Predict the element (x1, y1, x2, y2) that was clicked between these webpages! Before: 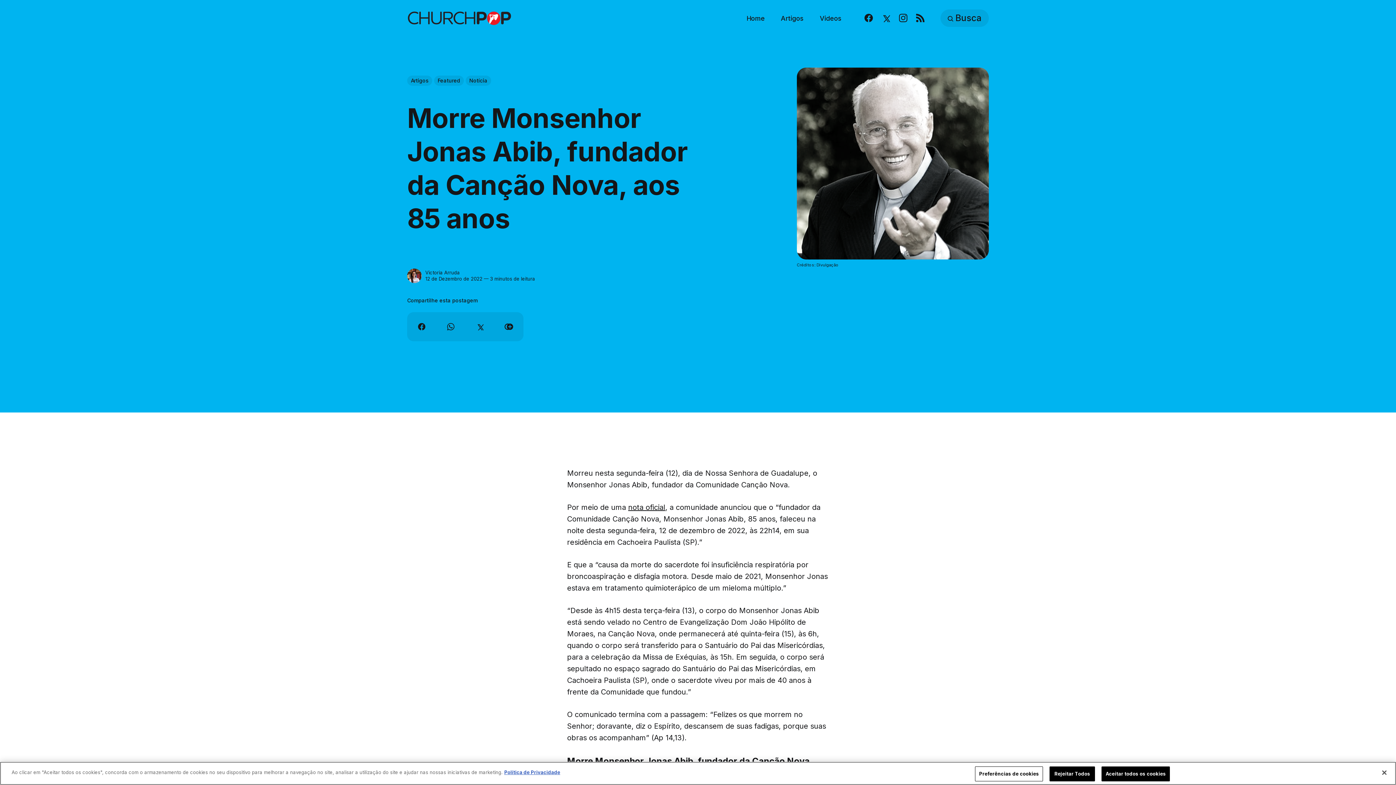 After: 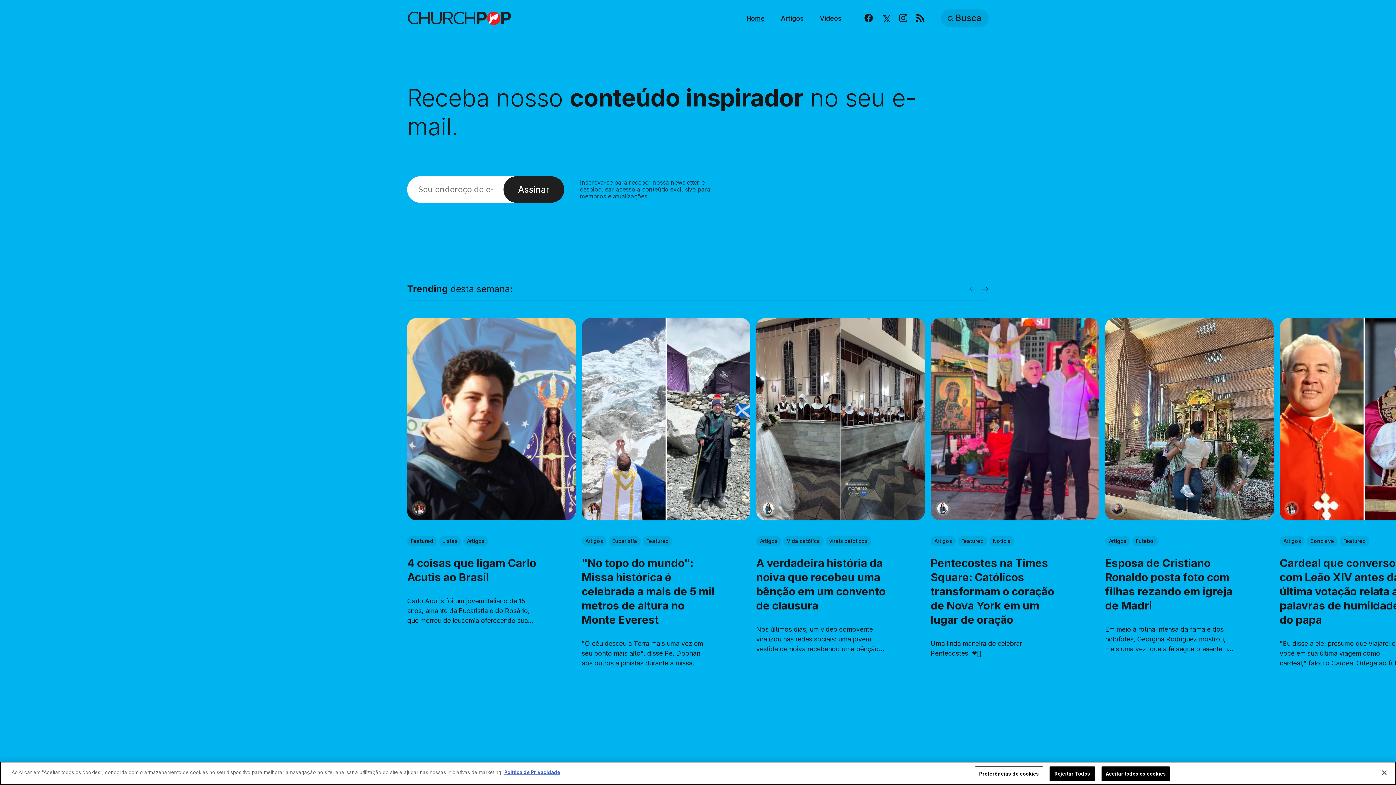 Action: bbox: (407, 10, 511, 25)